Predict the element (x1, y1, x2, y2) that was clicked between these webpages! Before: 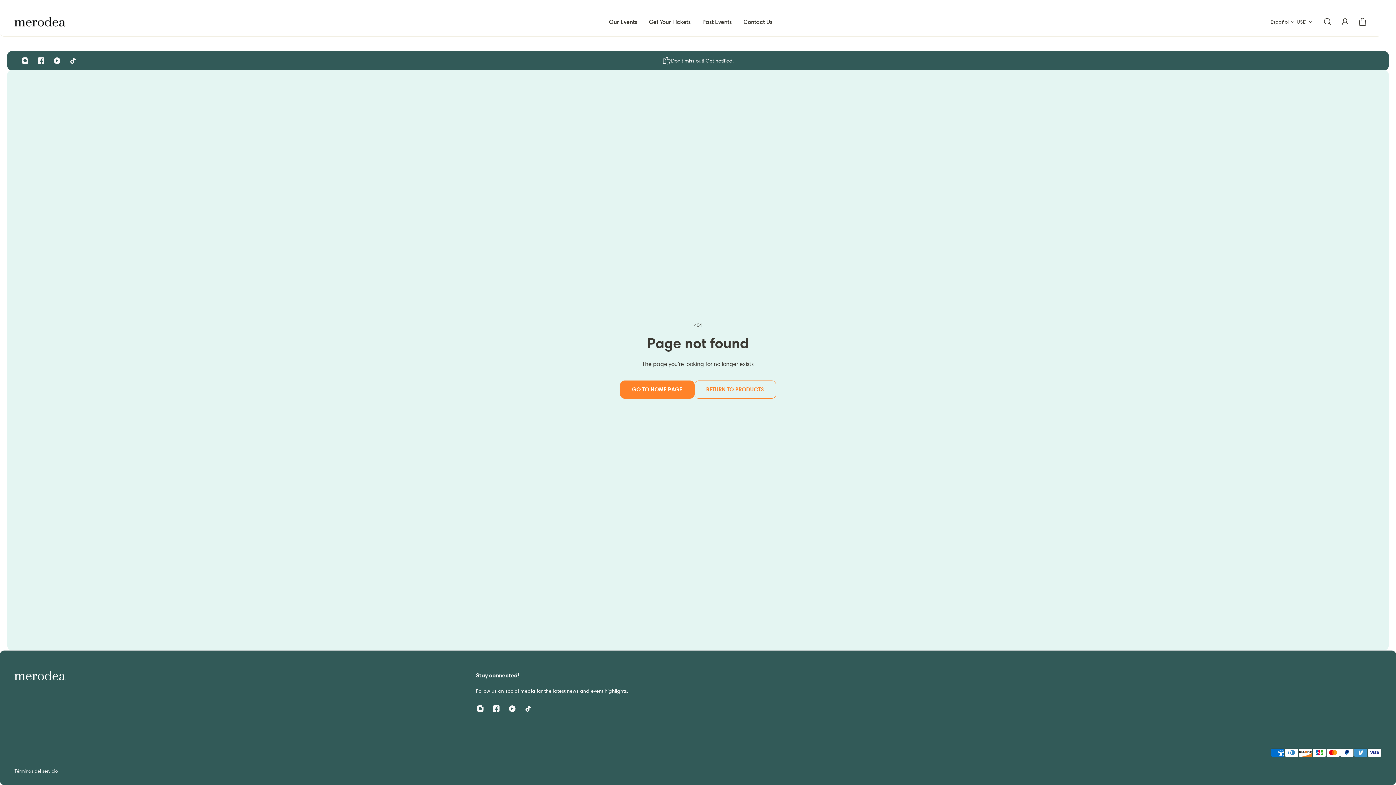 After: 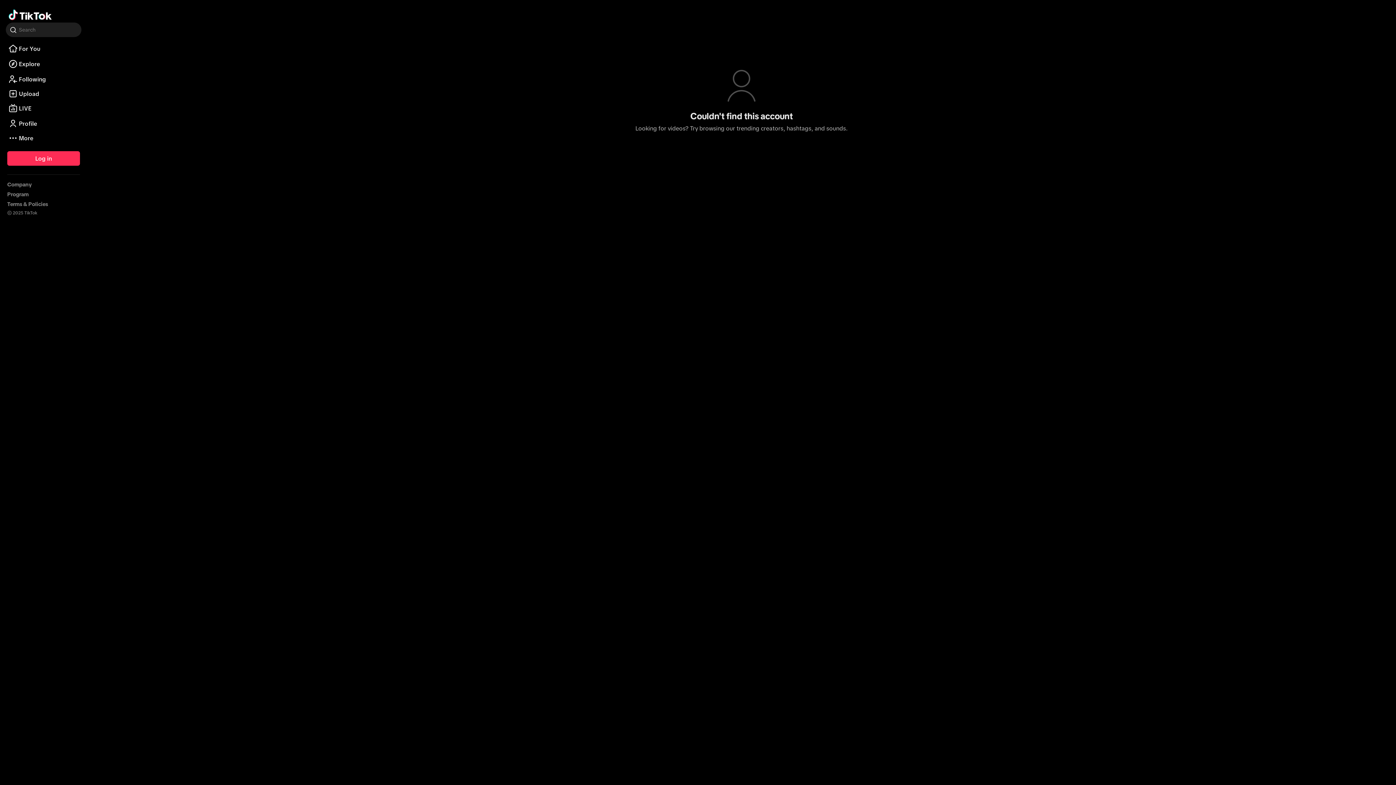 Action: label: Tiktok bbox: (520, 701, 536, 717)